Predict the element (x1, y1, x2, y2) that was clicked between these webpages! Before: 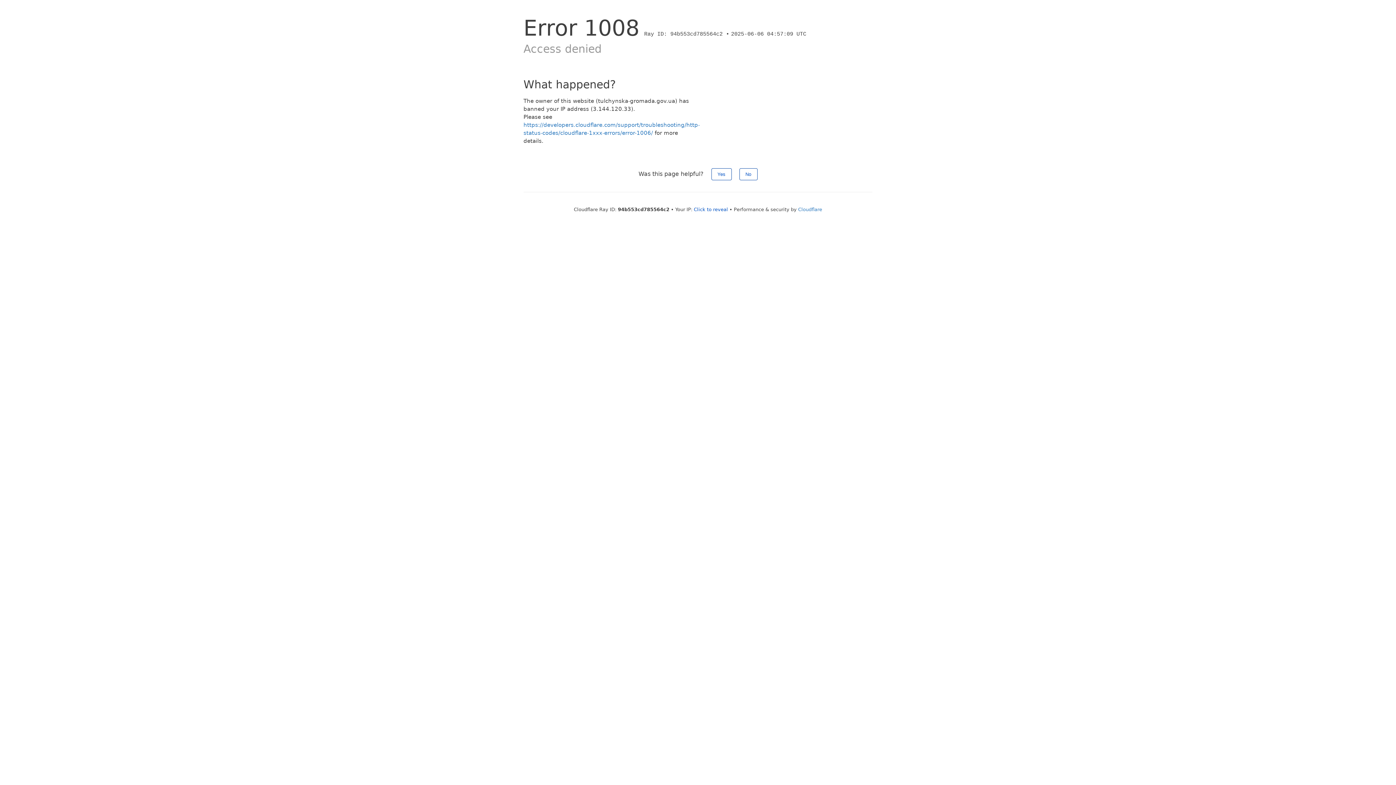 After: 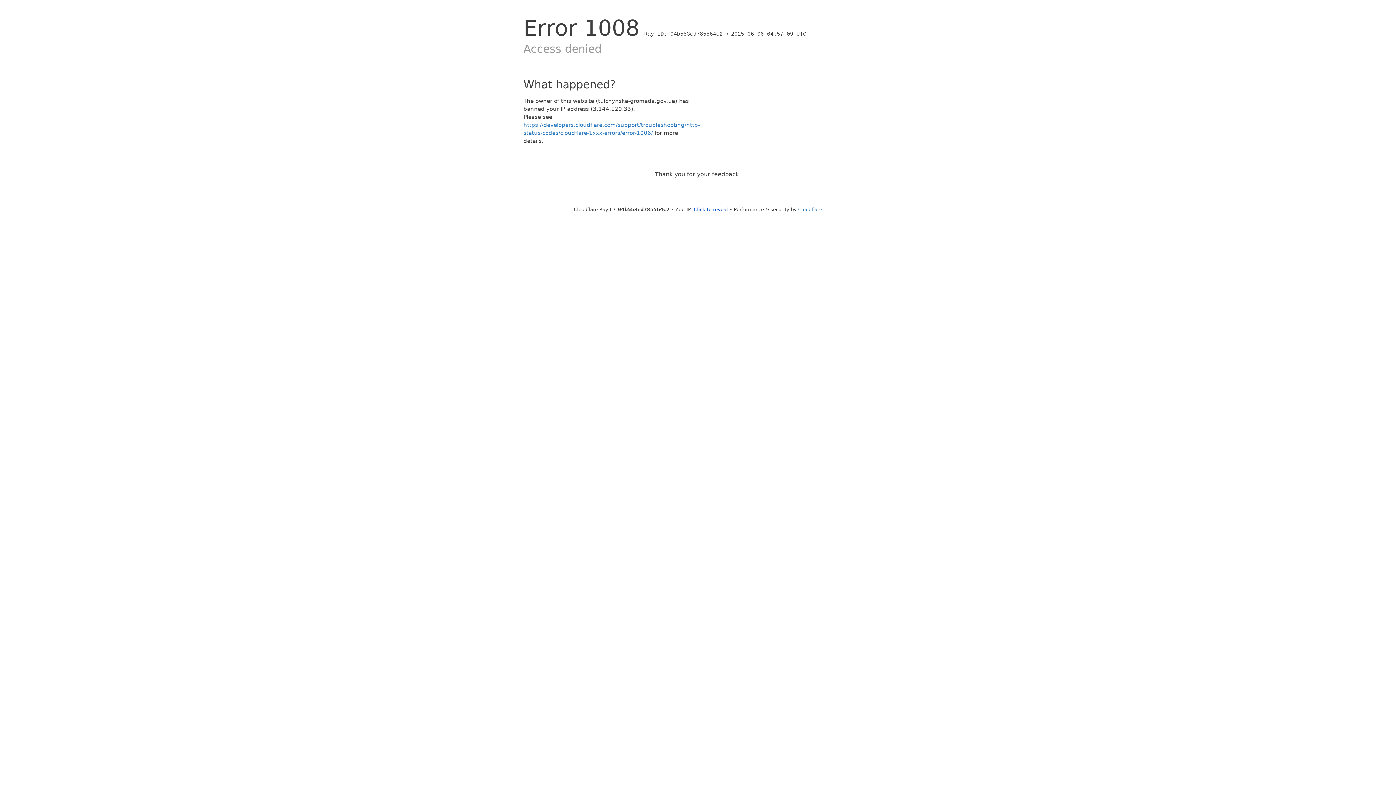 Action: label: No bbox: (739, 168, 757, 180)